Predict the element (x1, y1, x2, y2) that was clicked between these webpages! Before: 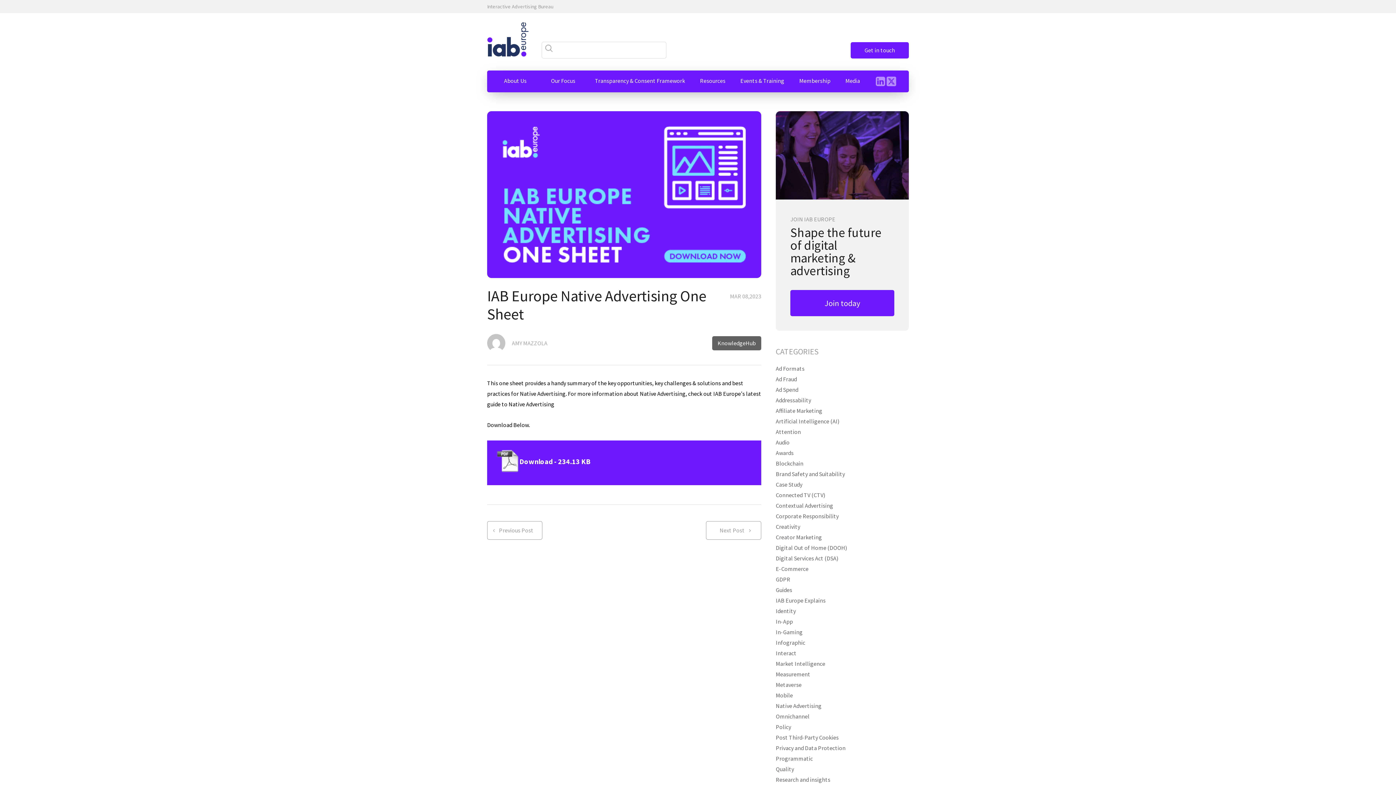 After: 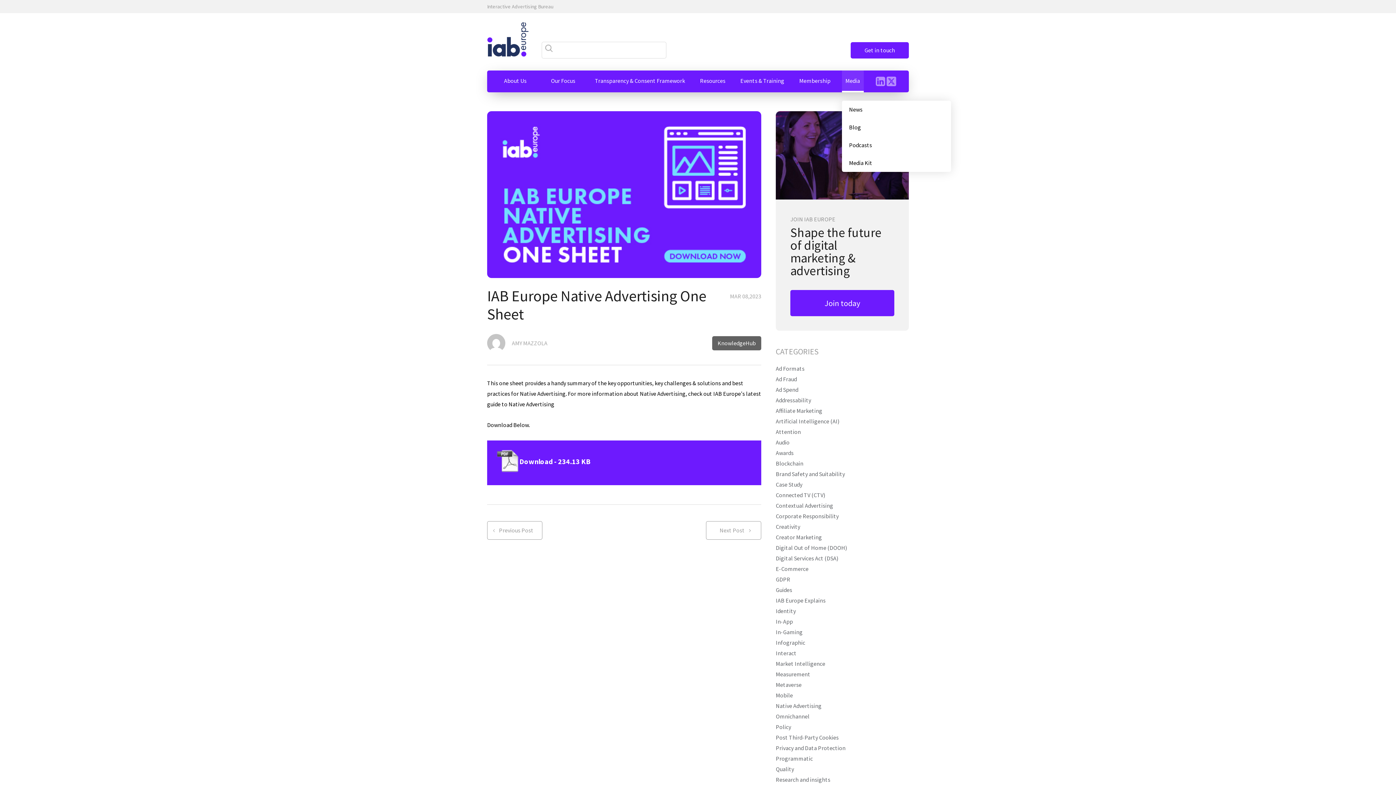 Action: bbox: (842, 73, 863, 87) label: Media